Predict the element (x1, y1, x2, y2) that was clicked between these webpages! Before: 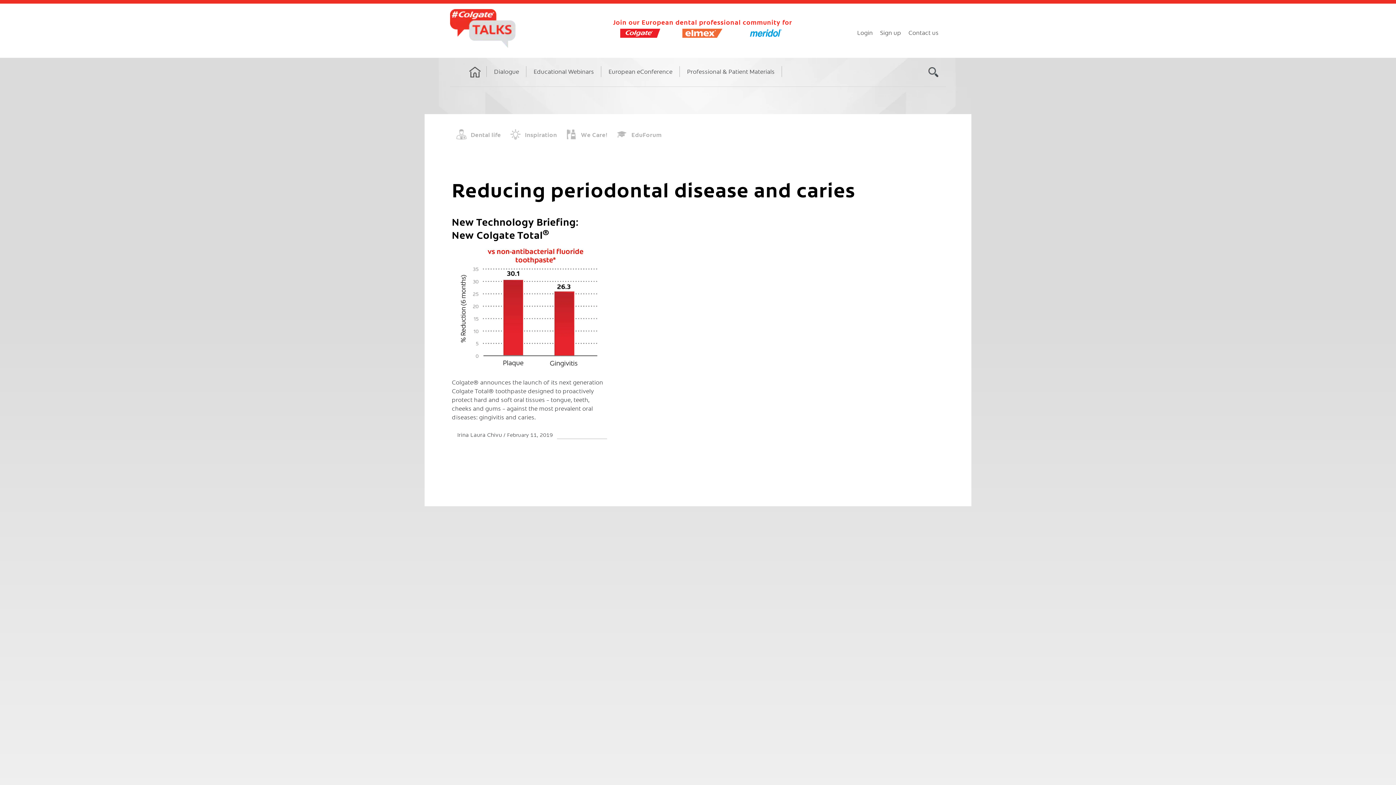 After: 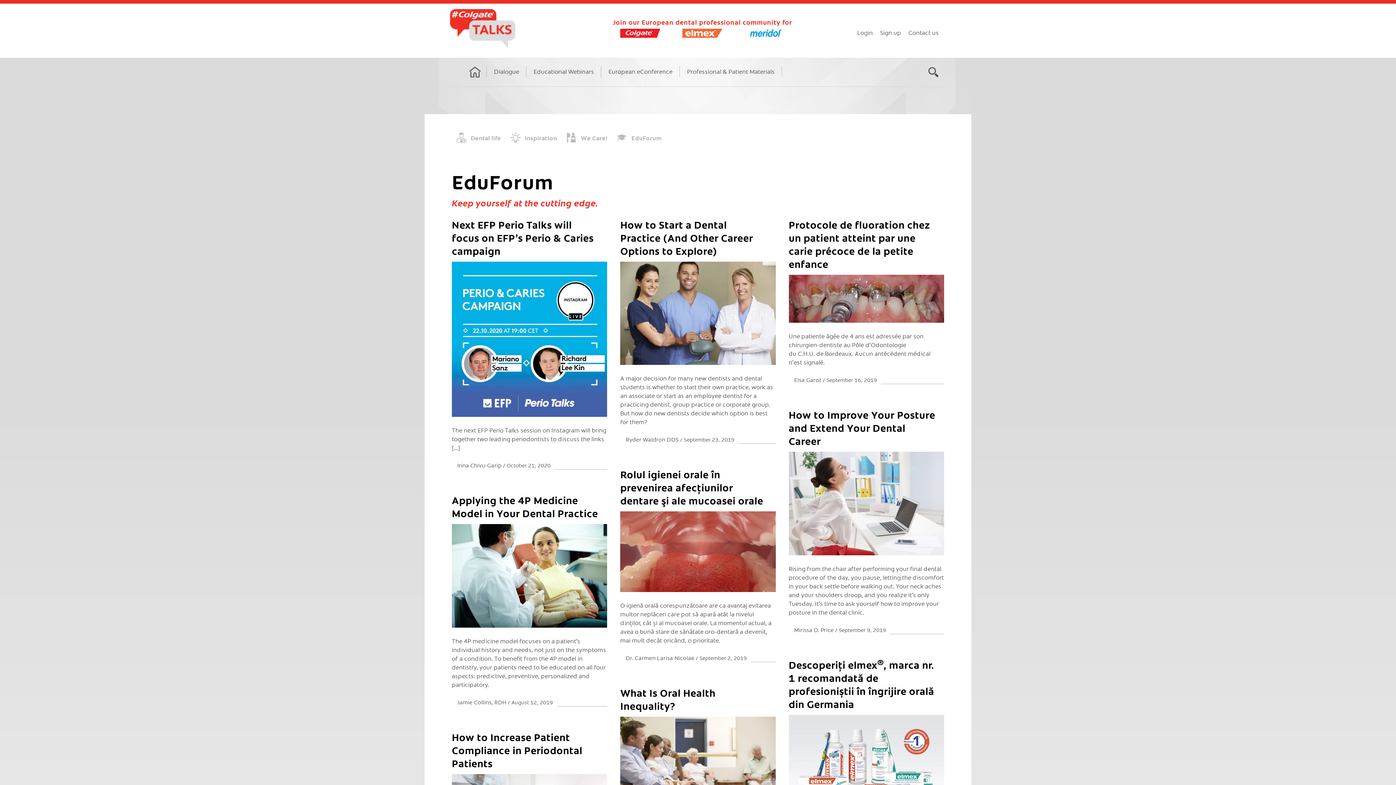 Action: label: EduForum bbox: (612, 125, 665, 144)